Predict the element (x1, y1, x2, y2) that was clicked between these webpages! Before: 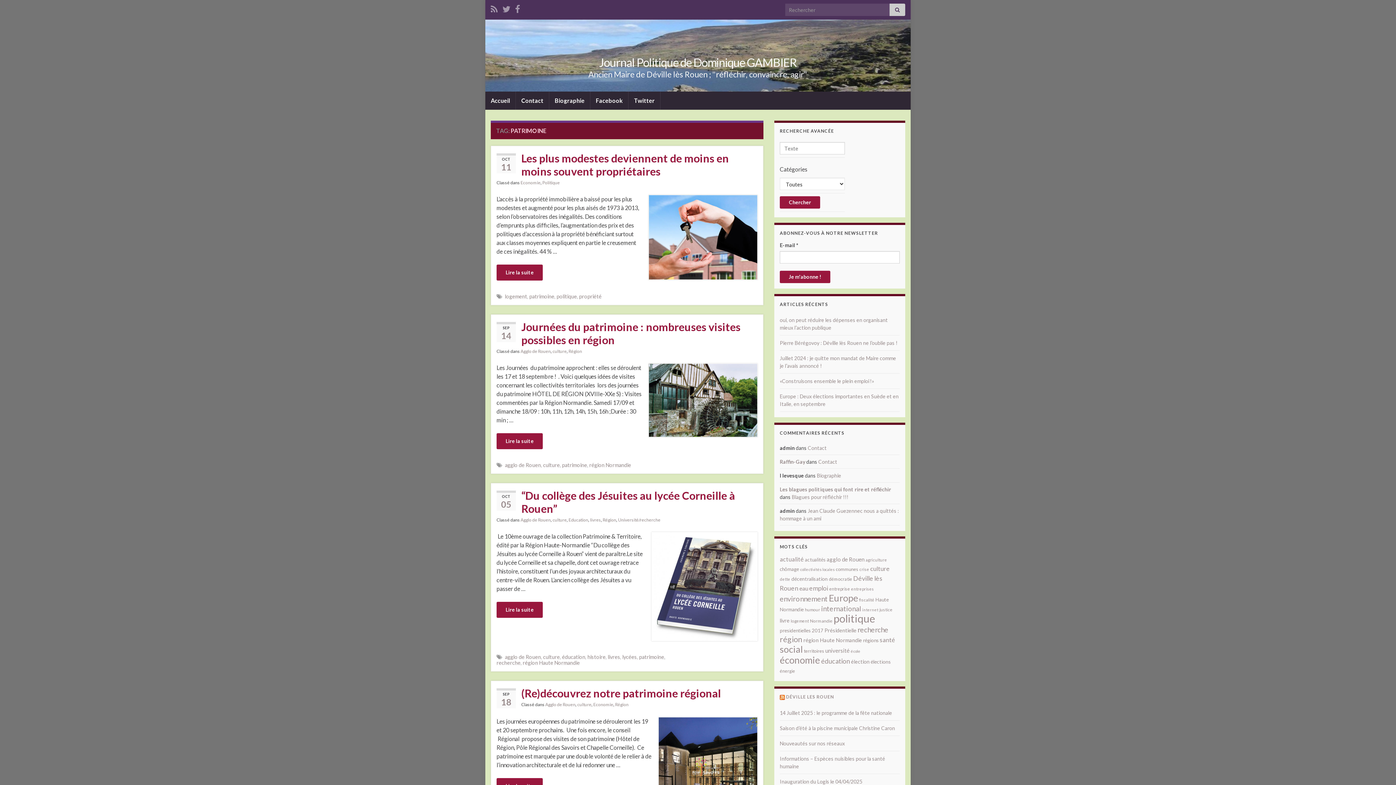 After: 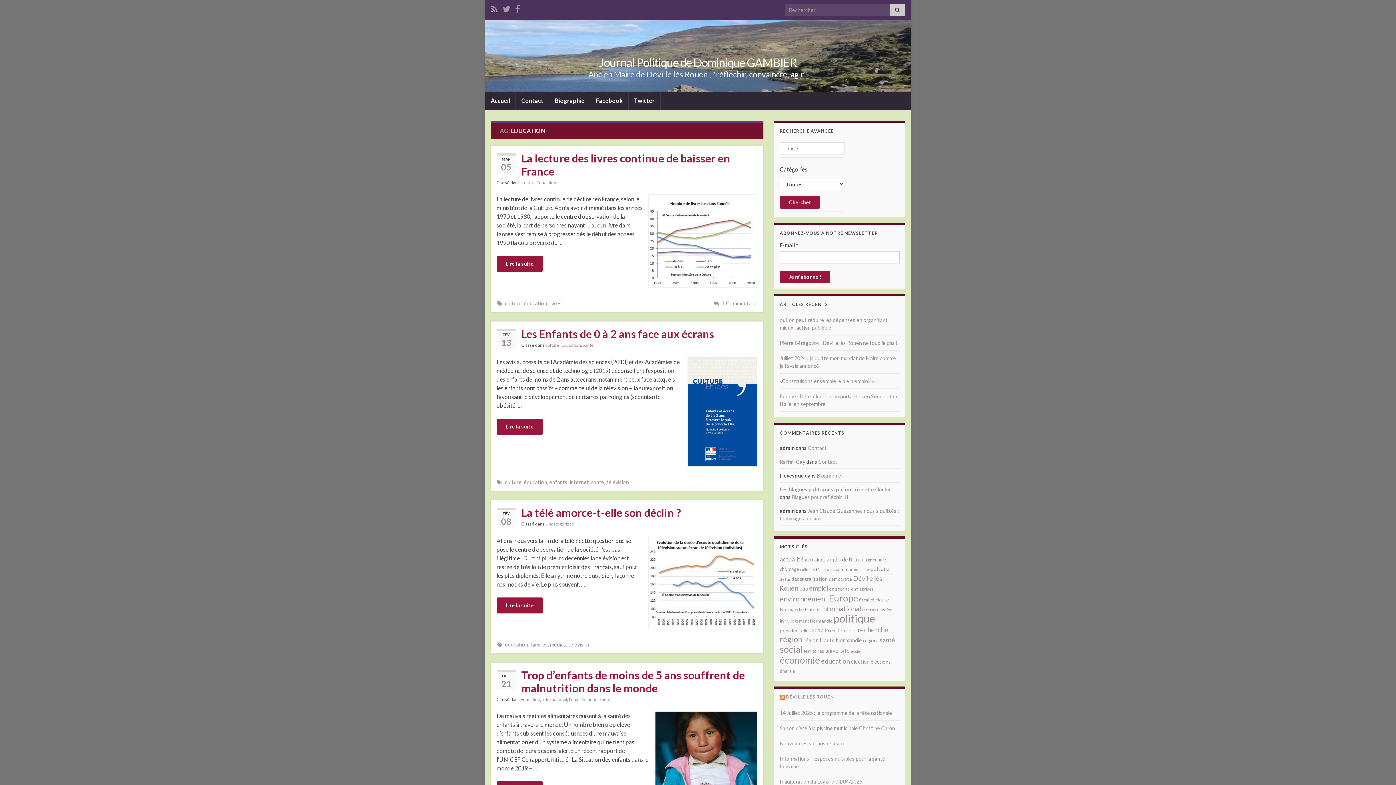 Action: label: éducation bbox: (562, 654, 585, 660)